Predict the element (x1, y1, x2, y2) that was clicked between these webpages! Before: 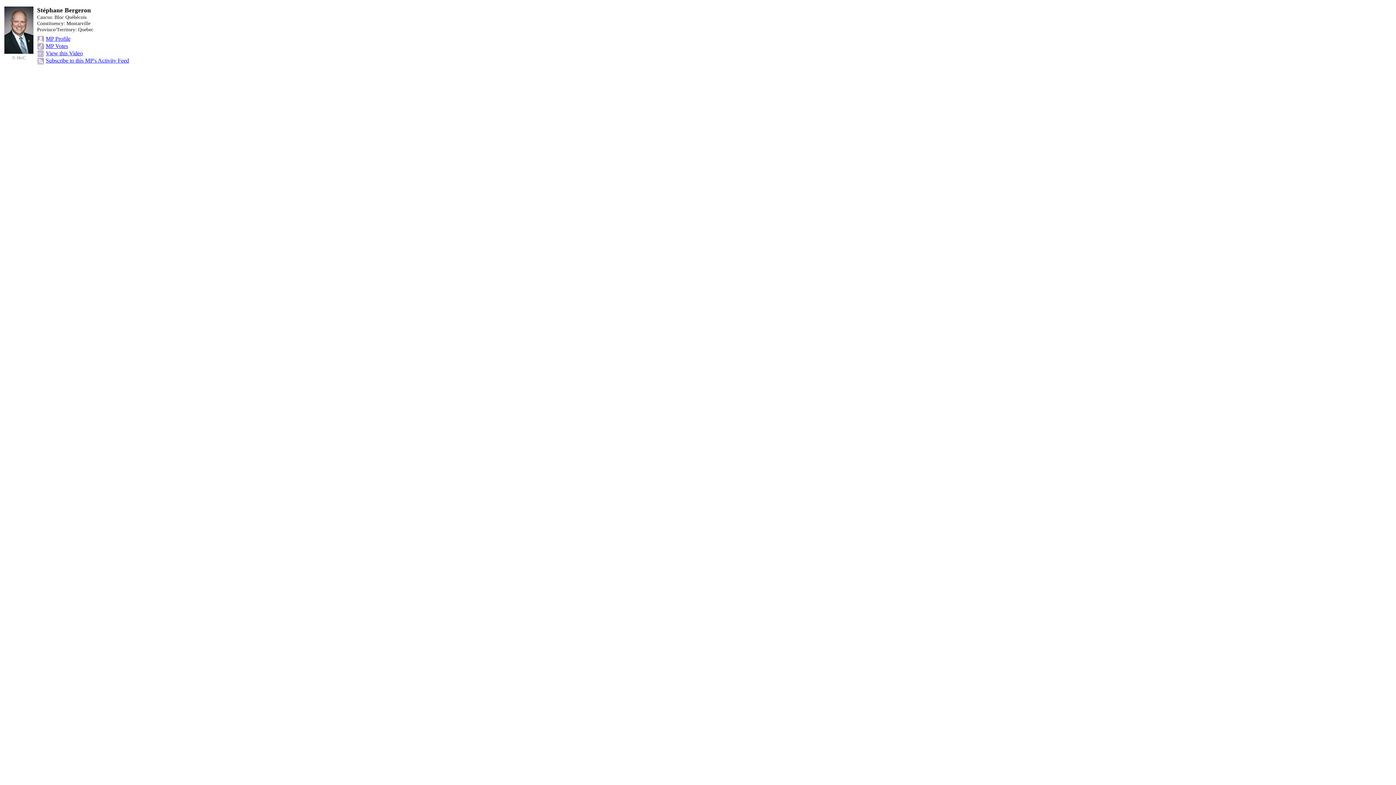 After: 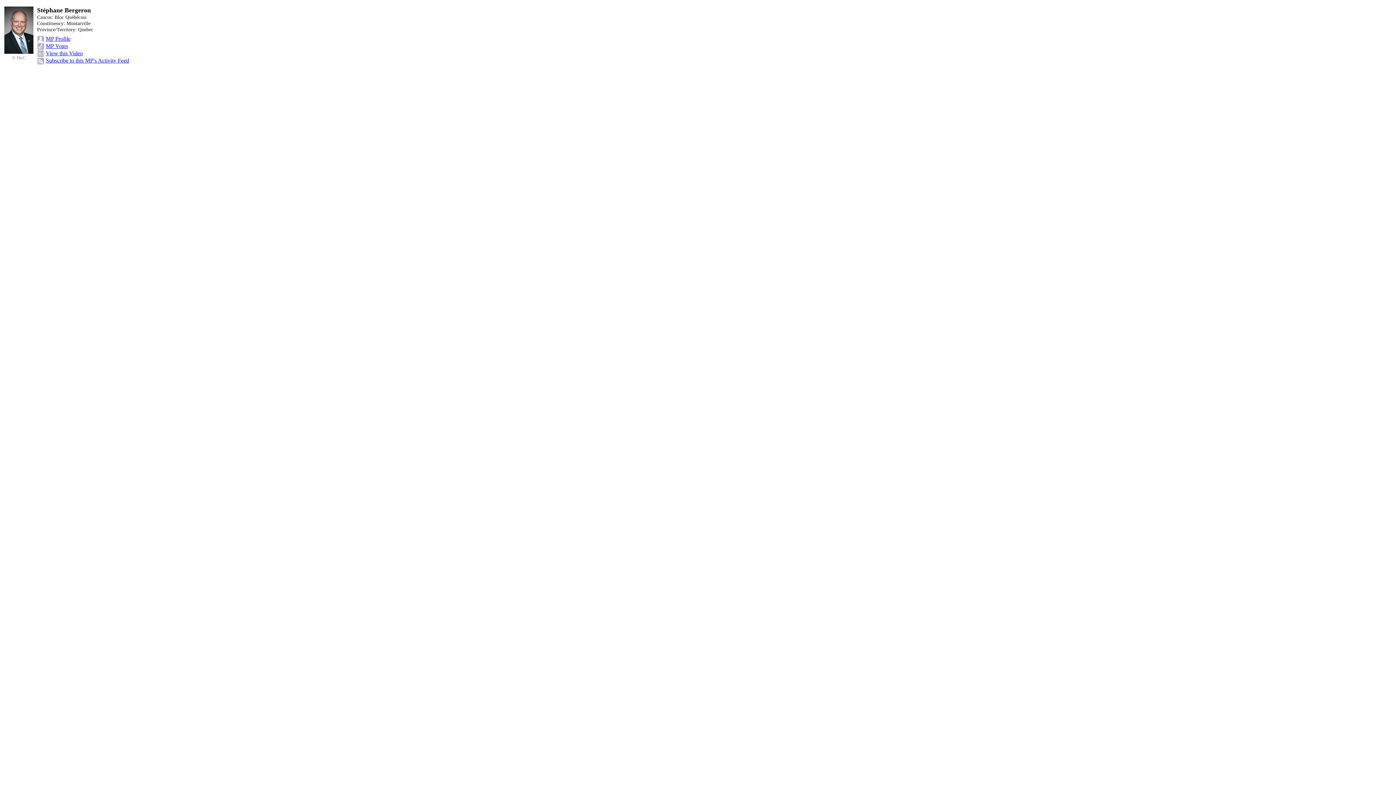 Action: label: © HoC bbox: (12, 55, 25, 60)